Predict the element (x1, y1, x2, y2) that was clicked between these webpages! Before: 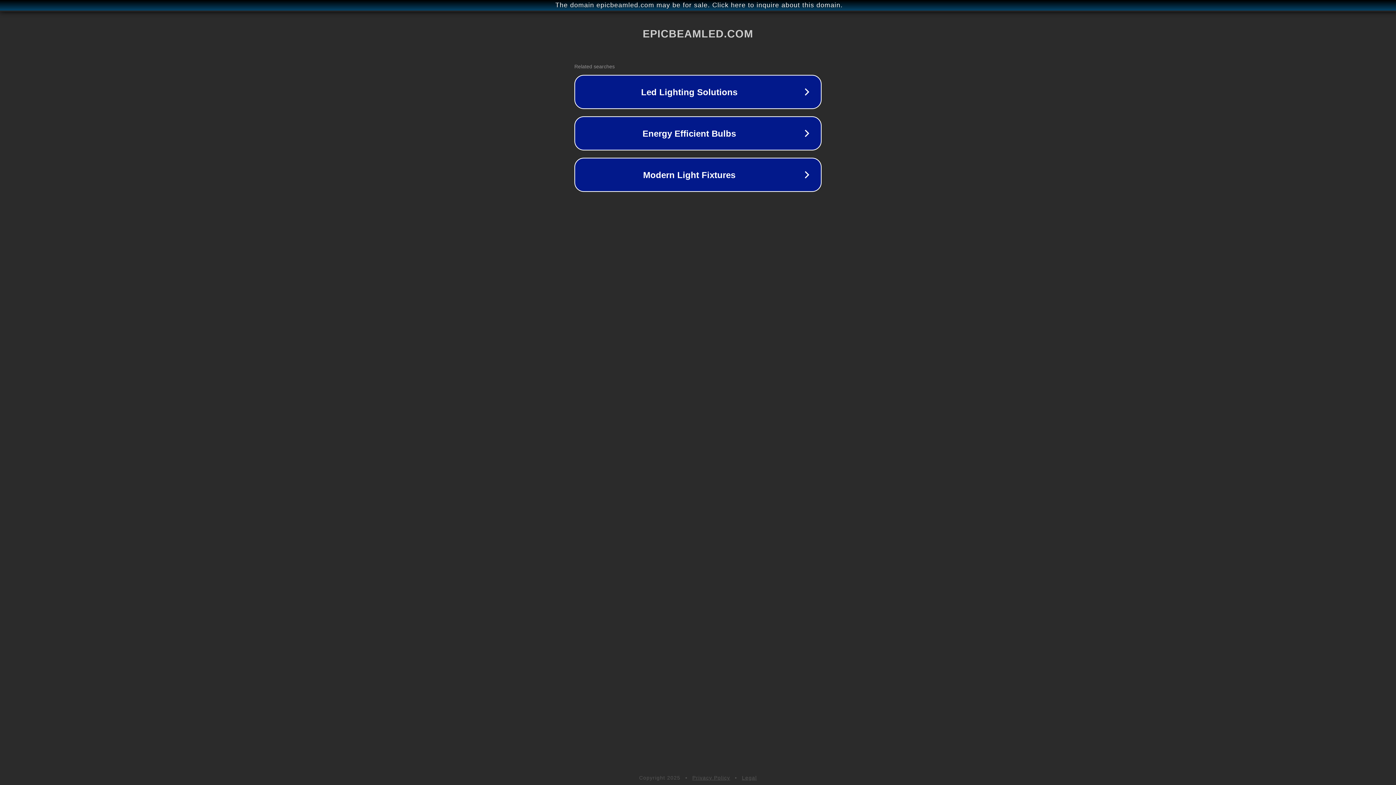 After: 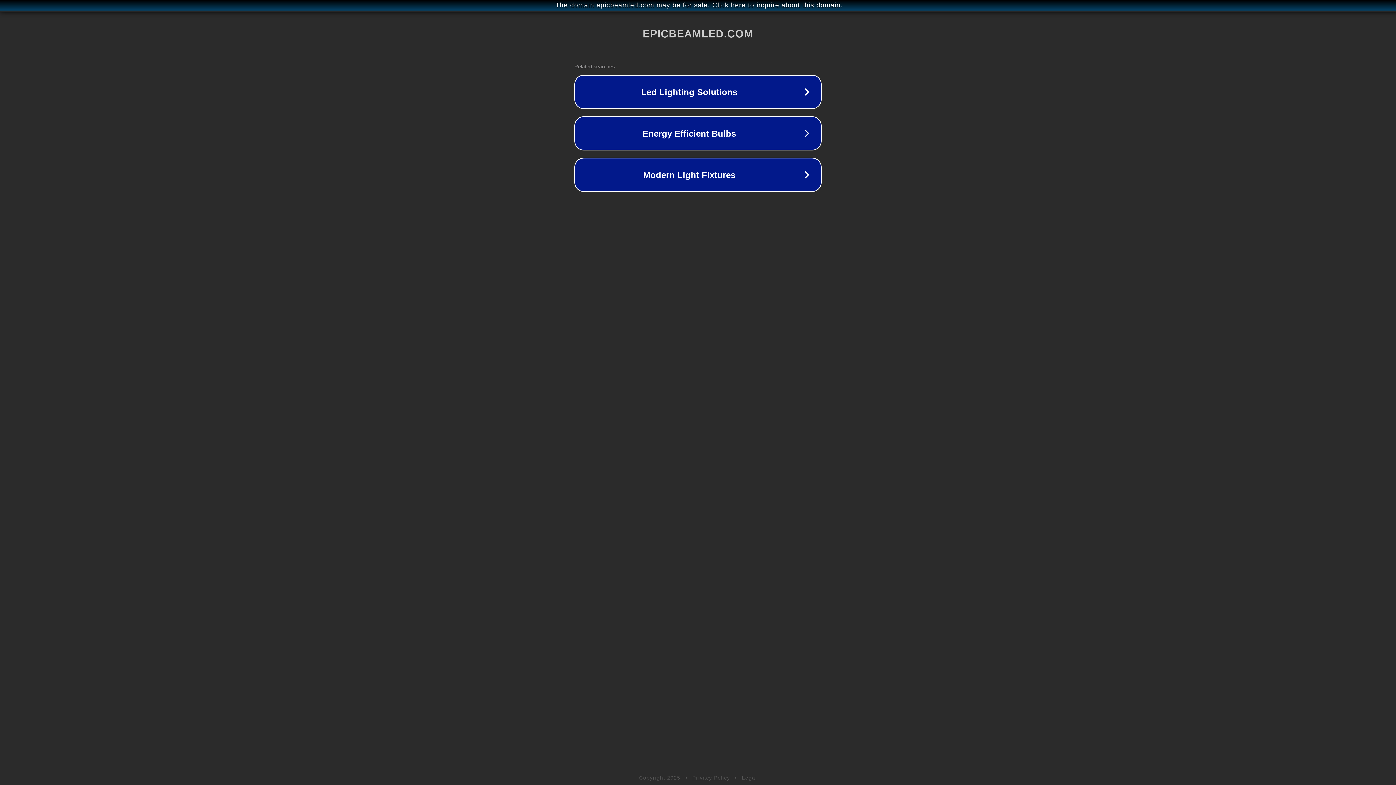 Action: bbox: (692, 775, 730, 781) label: Privacy Policy